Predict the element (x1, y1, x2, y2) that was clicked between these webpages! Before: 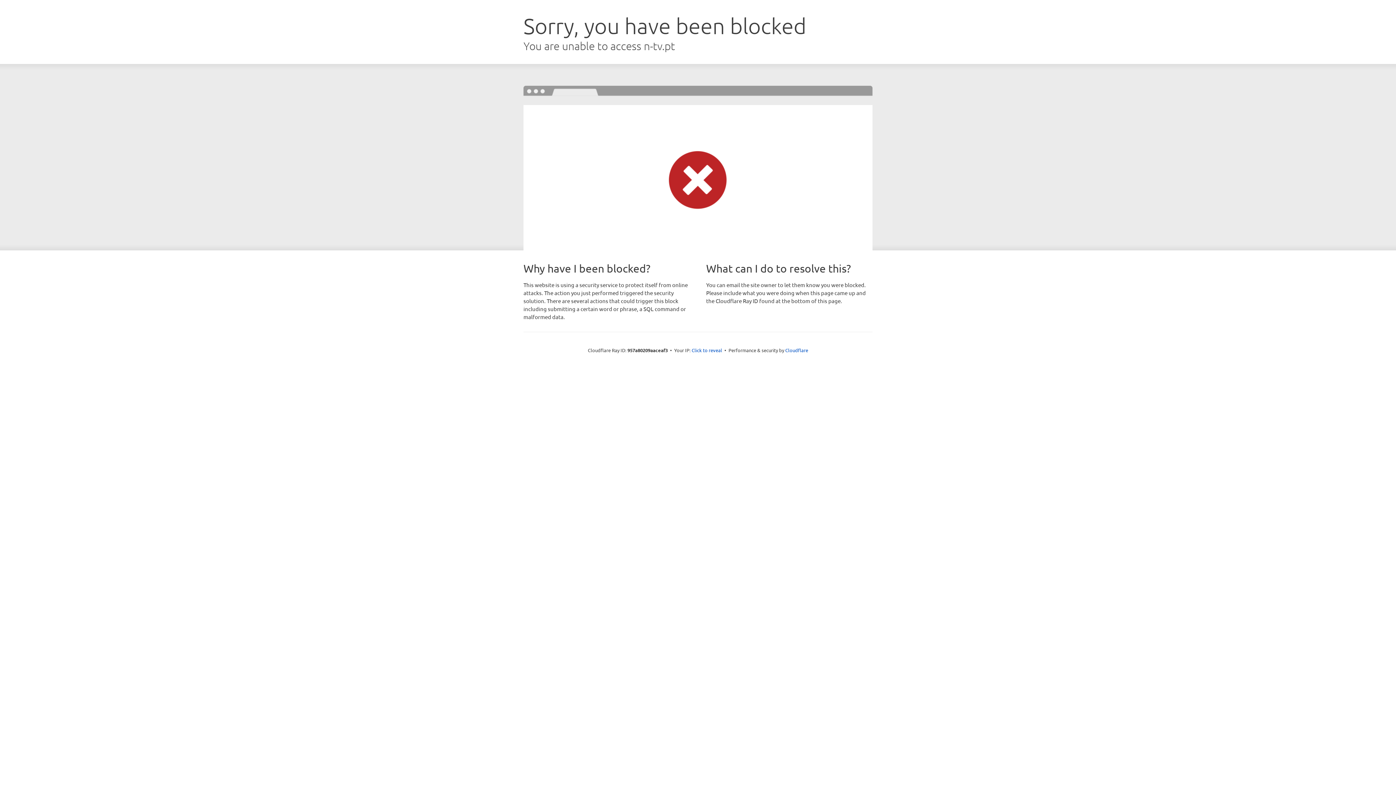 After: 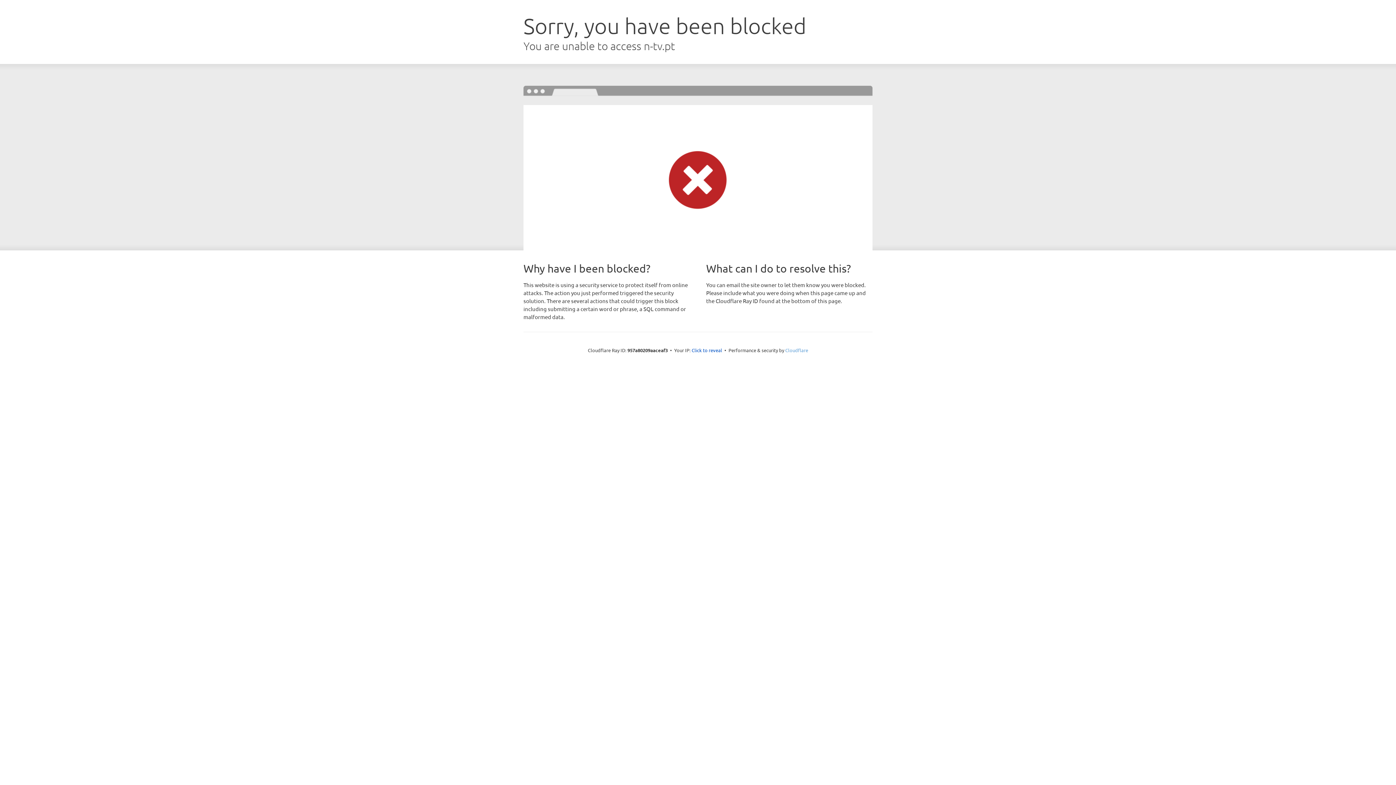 Action: label: Cloudflare bbox: (785, 347, 808, 353)